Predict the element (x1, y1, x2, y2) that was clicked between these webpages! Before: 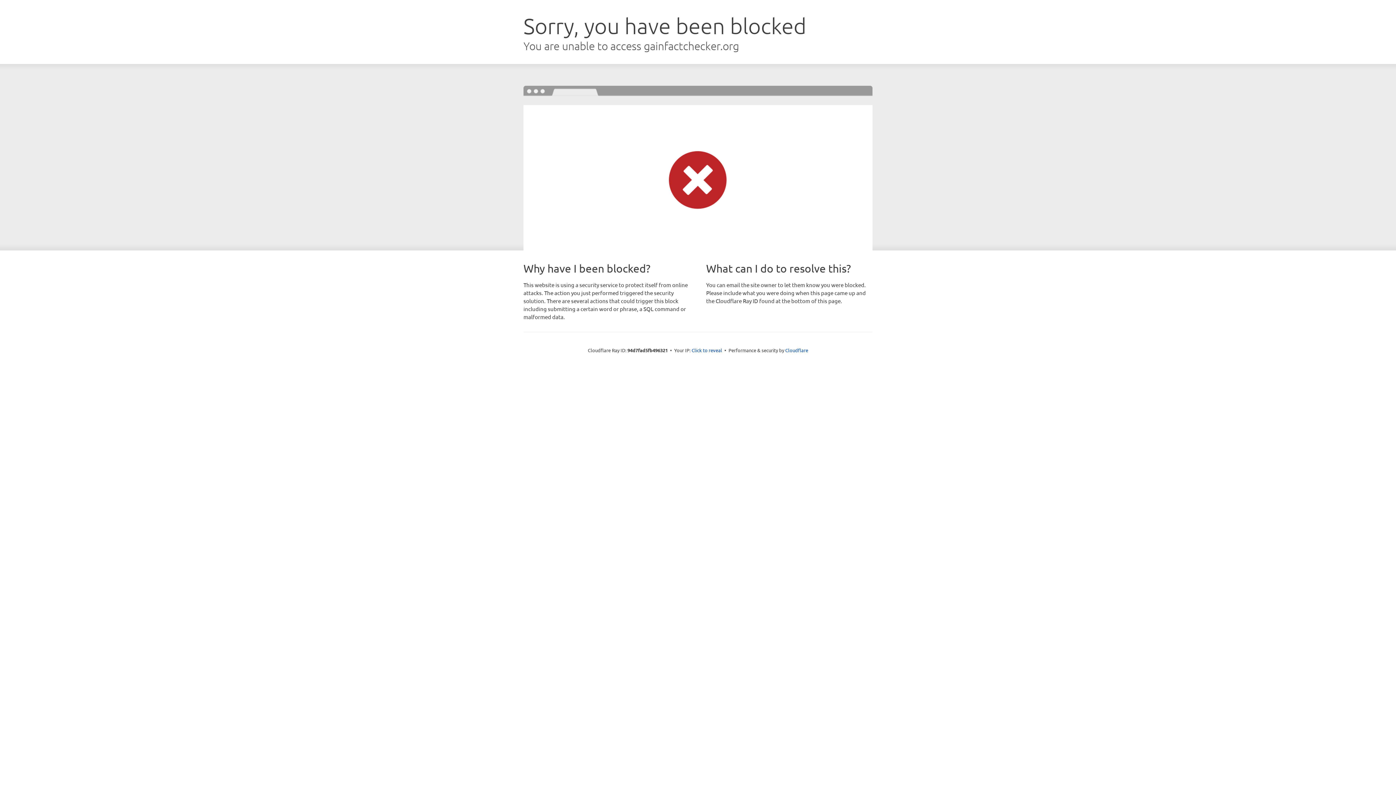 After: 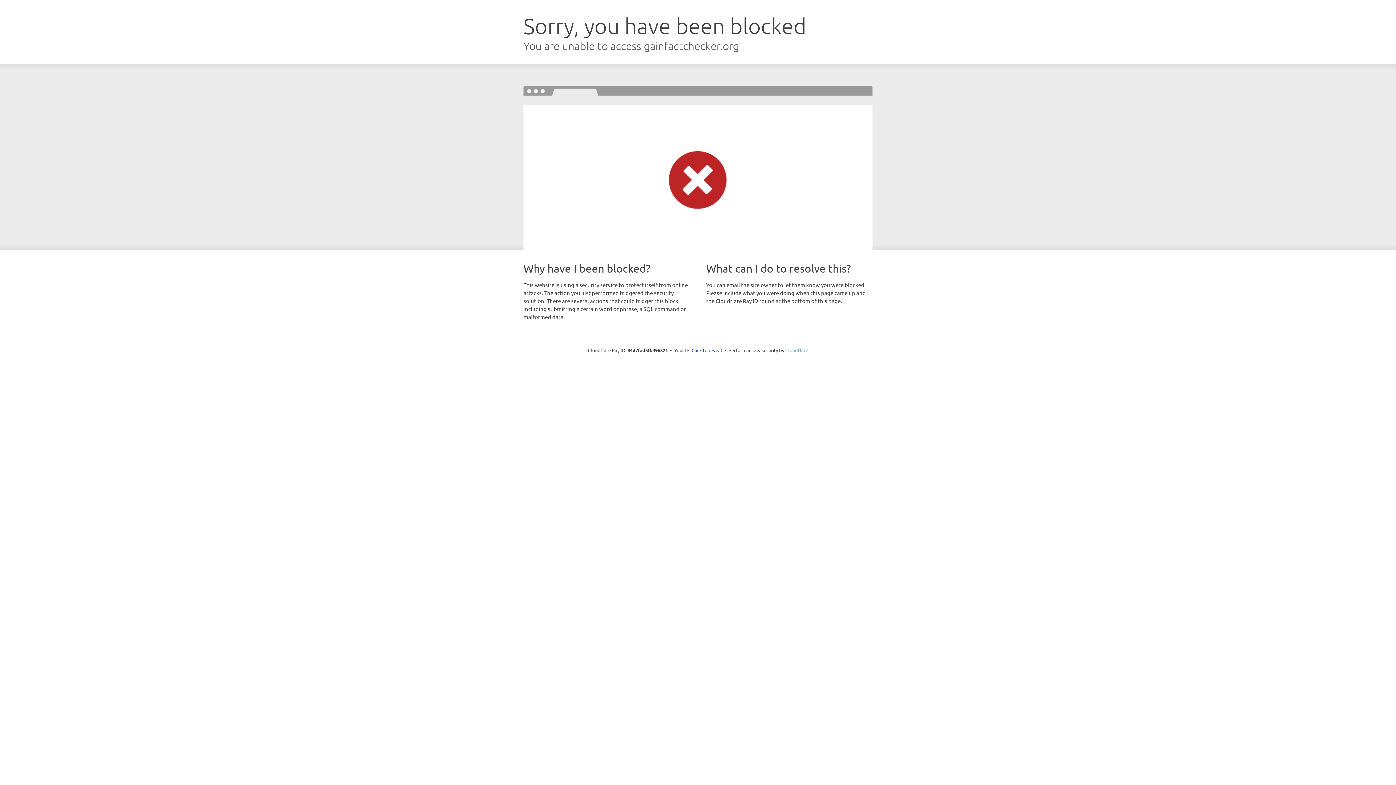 Action: label: Cloudflare bbox: (785, 347, 808, 353)